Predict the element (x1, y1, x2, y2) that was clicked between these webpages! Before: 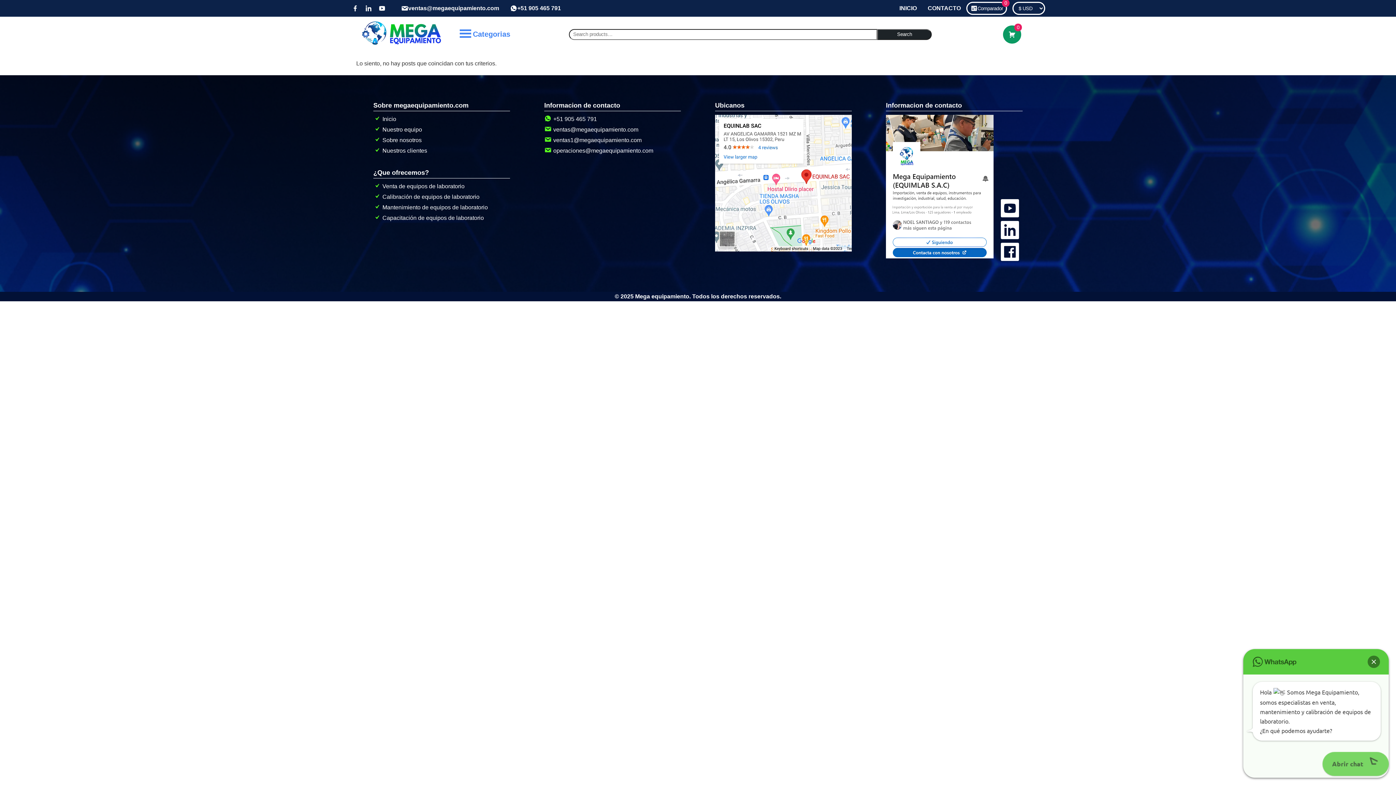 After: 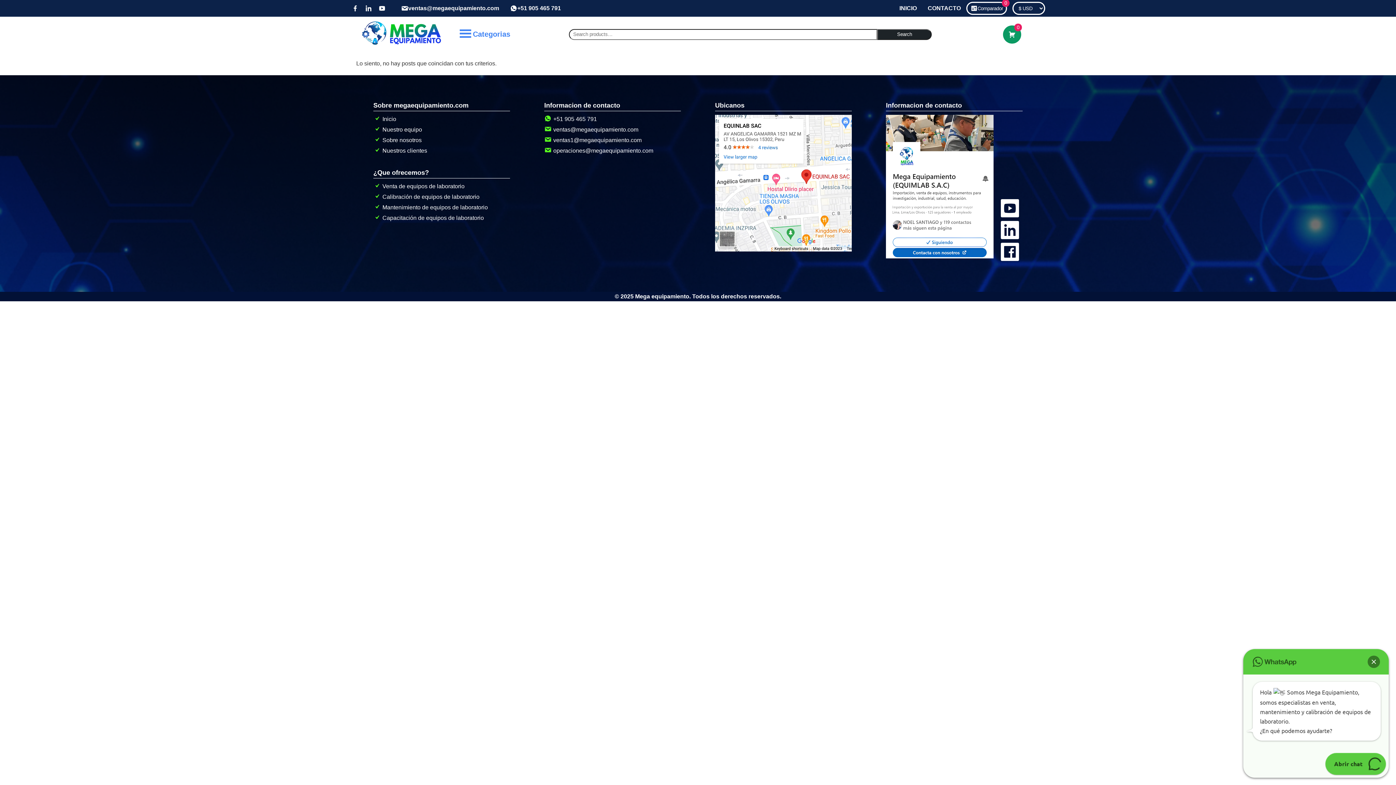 Action: label: Mantenimiento de equipos de laboratorio bbox: (373, 204, 488, 210)